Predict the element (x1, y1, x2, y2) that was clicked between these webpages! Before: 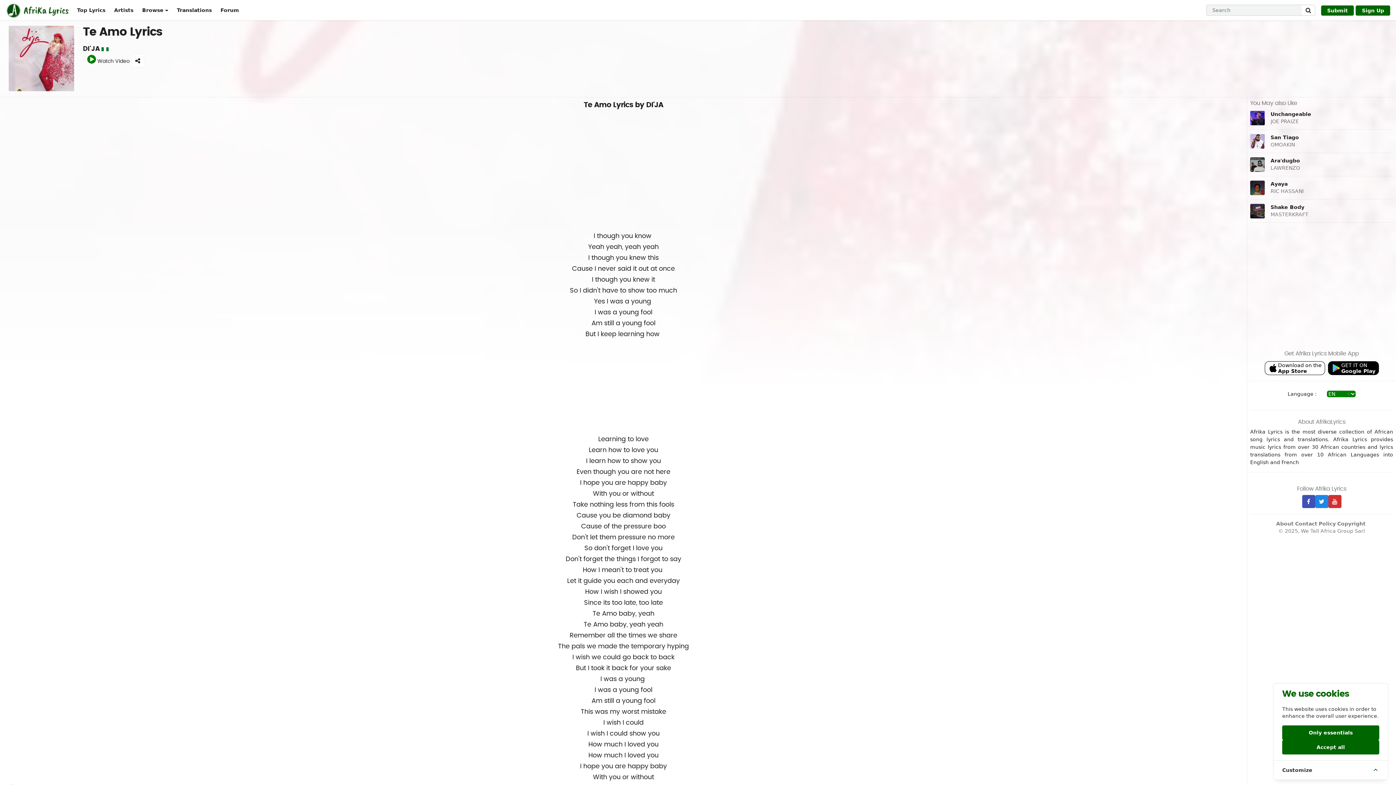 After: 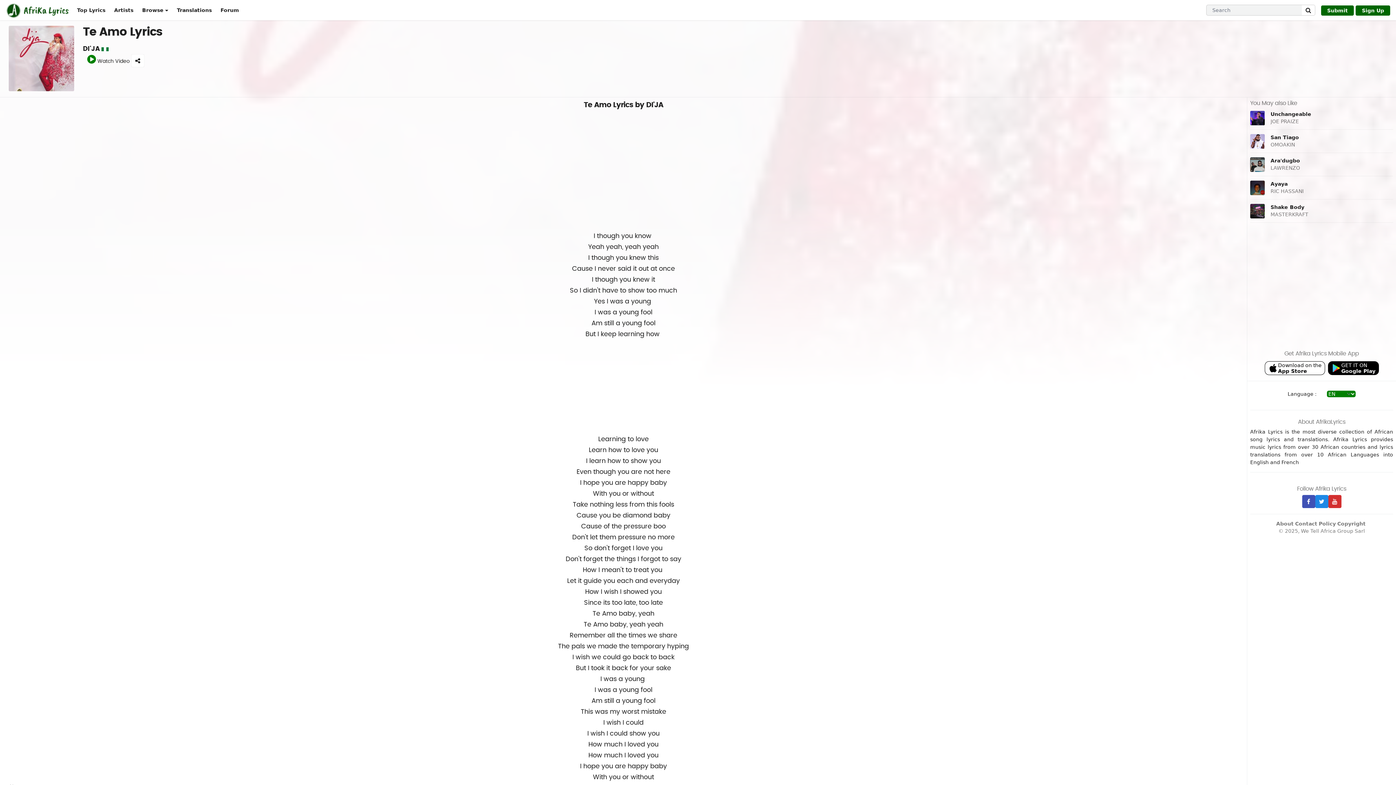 Action: label: Accept all bbox: (1282, 740, 1379, 755)